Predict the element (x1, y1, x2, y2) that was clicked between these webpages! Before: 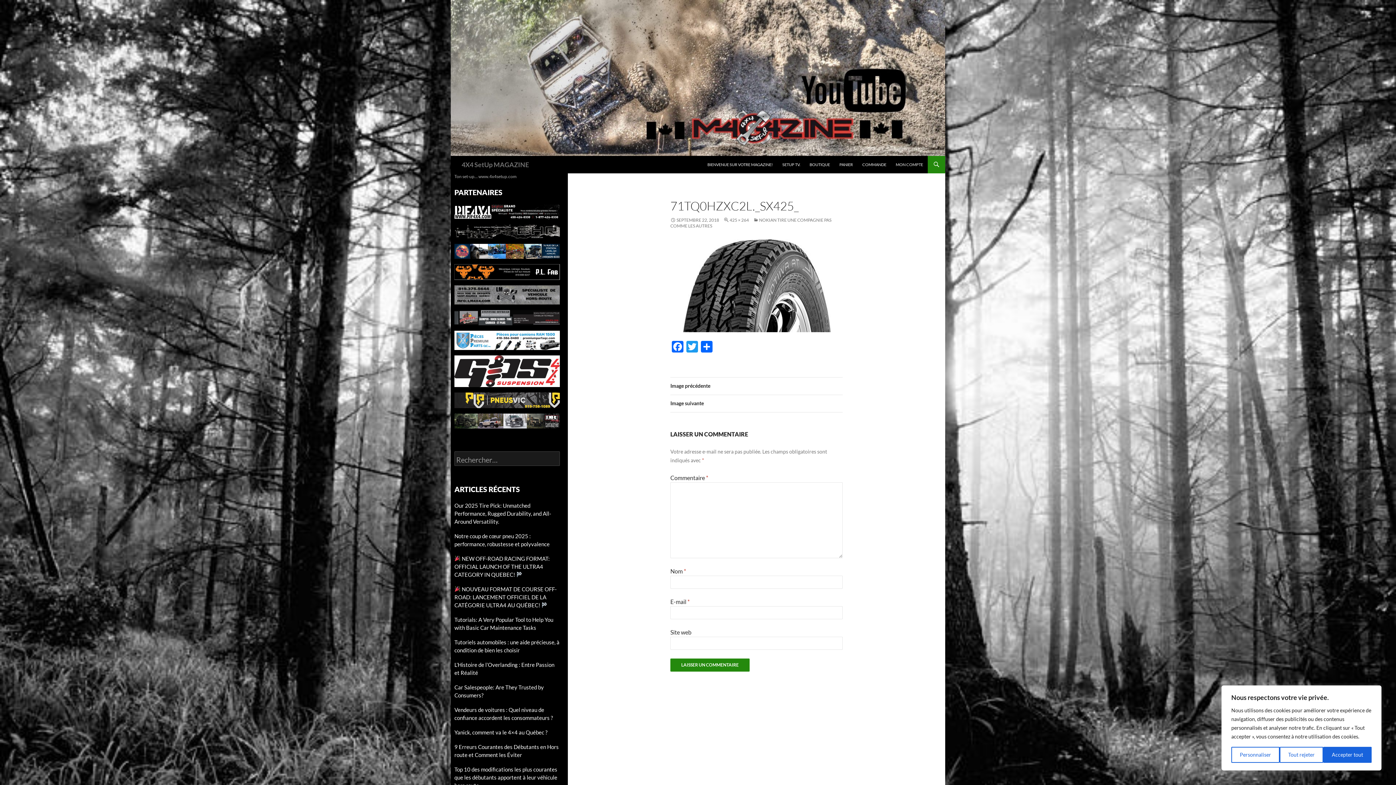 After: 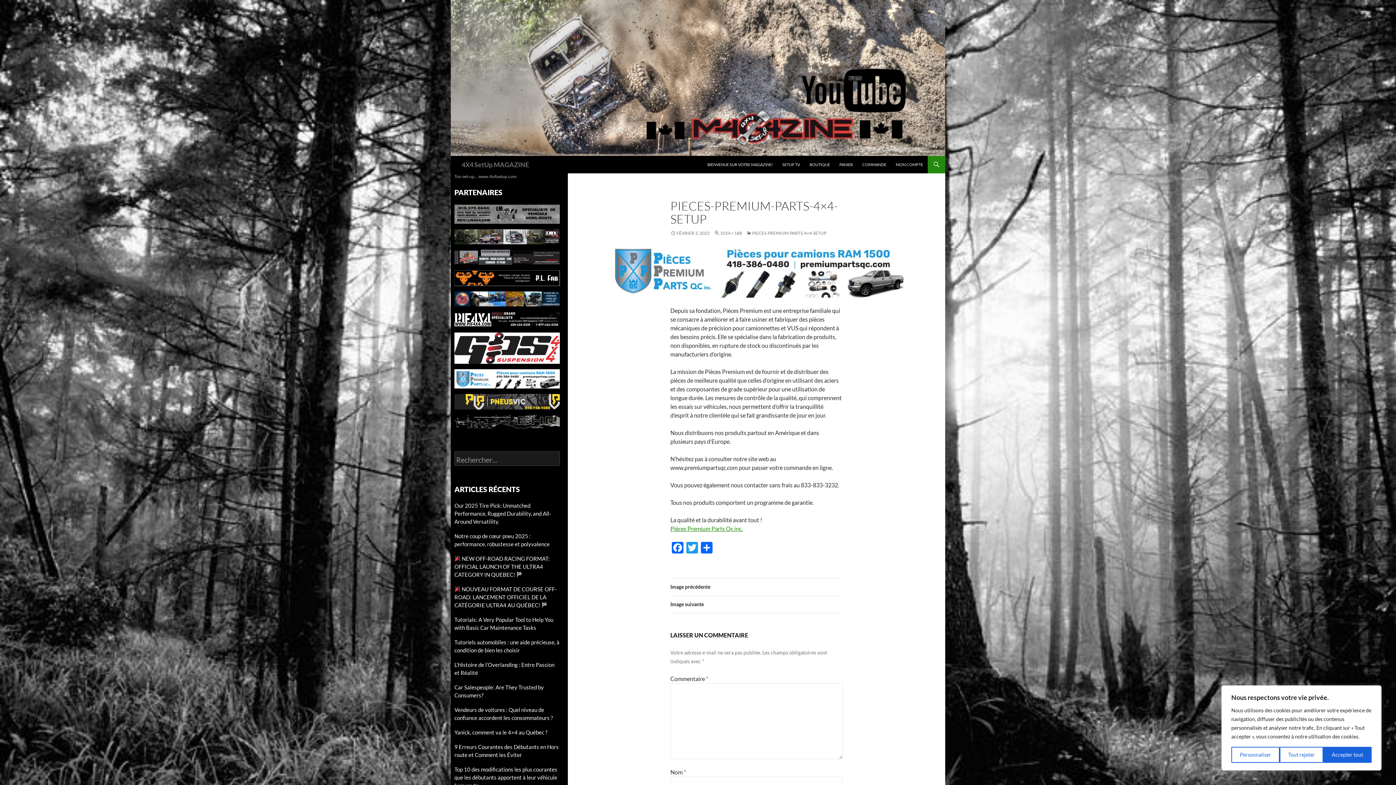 Action: bbox: (454, 336, 560, 342)